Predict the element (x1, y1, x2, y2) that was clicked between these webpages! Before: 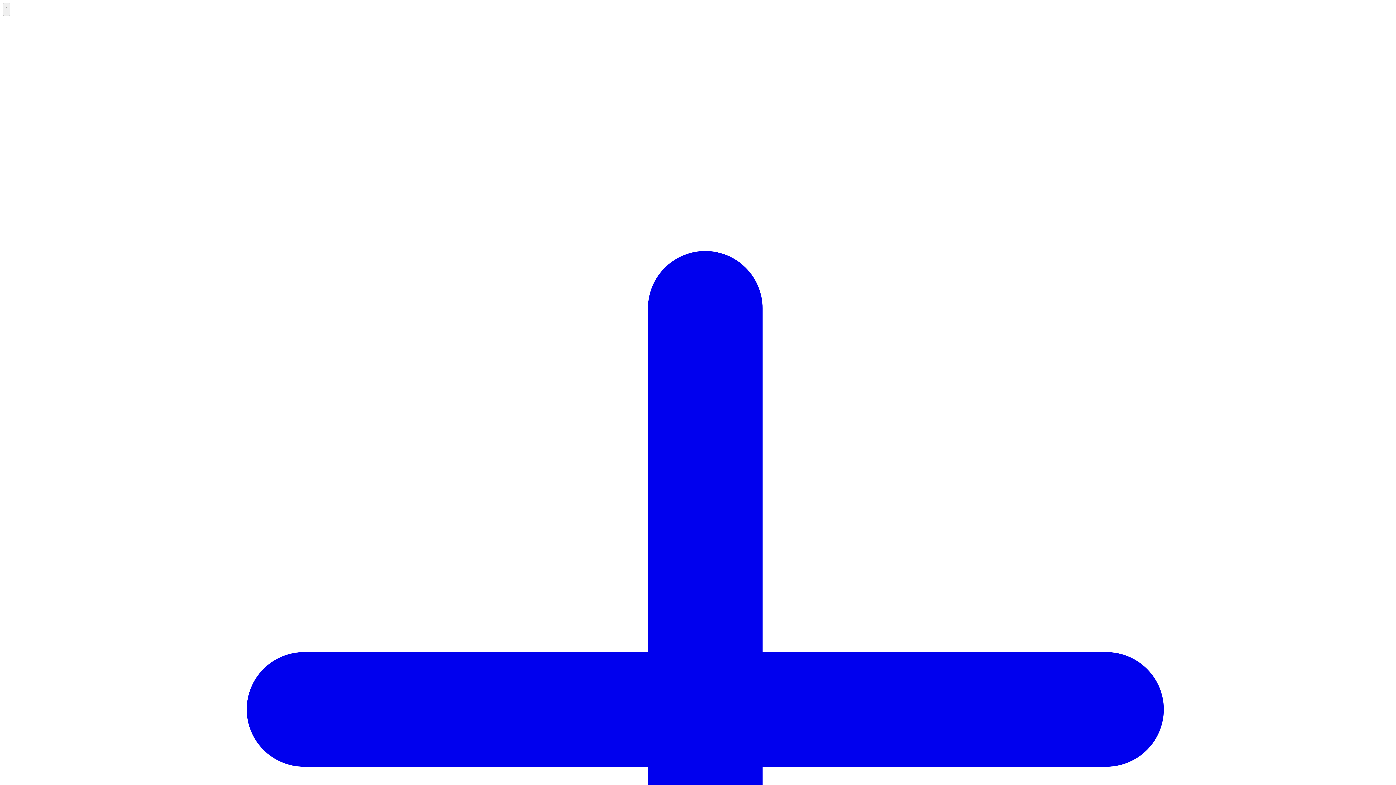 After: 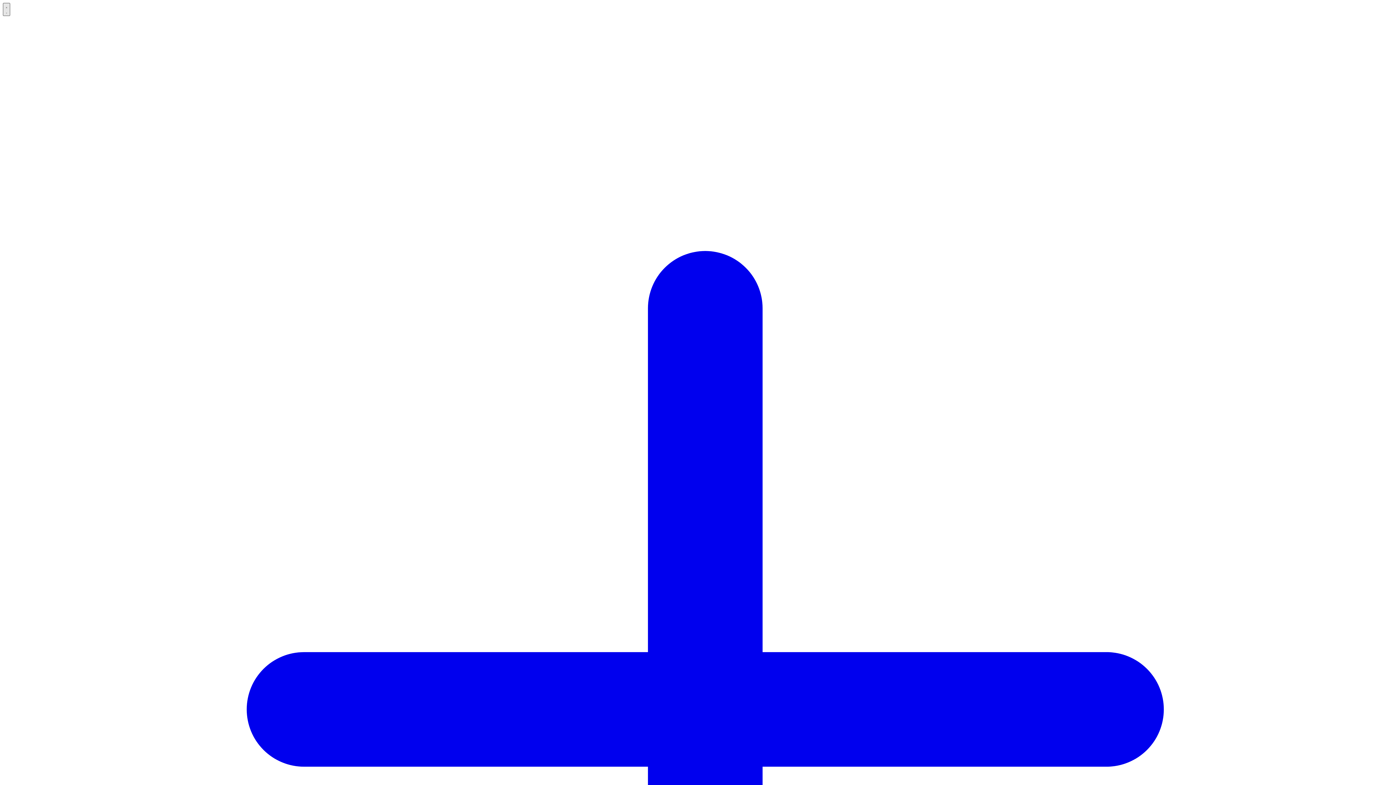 Action: label: Menu mobile bbox: (2, 2, 10, 16)